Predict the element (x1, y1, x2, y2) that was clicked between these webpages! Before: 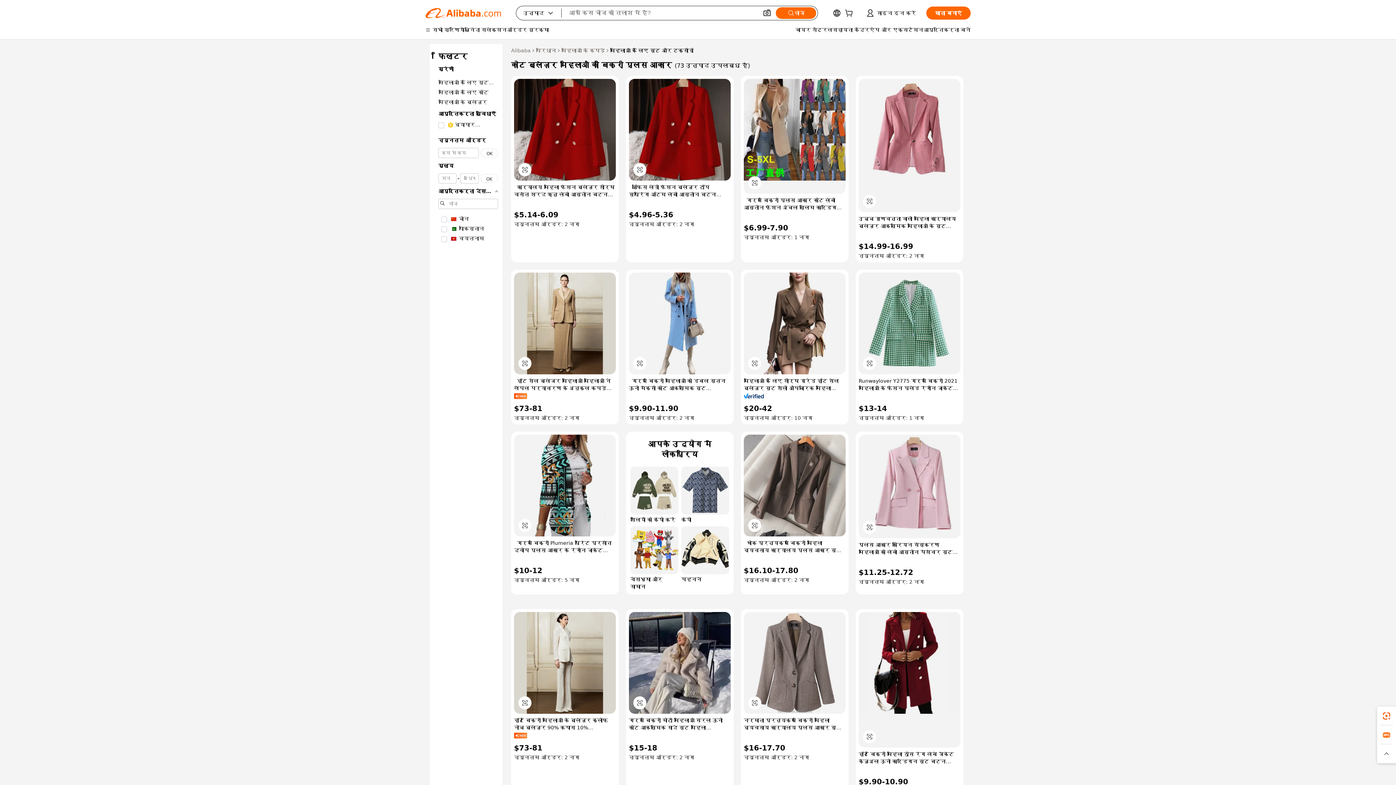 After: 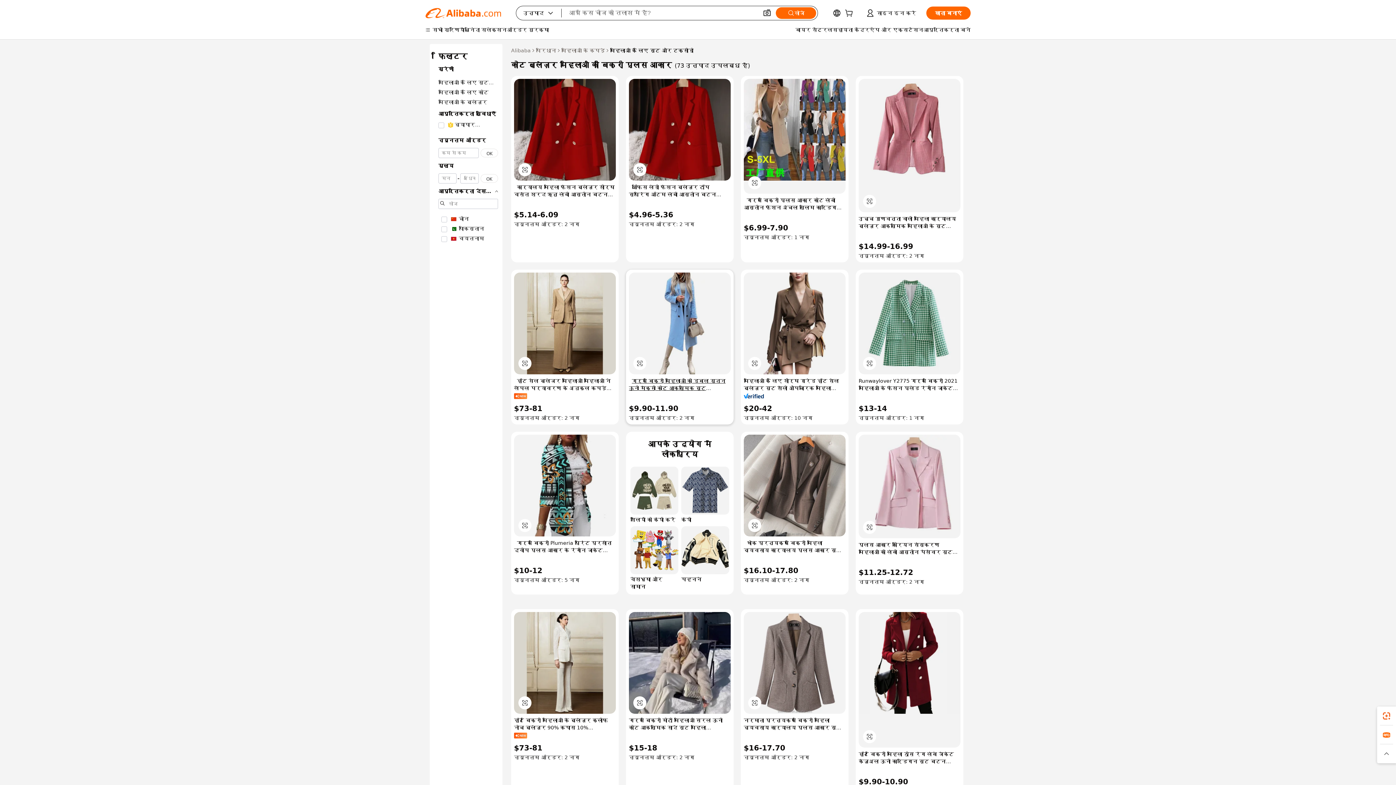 Action: bbox: (629, 377, 730, 391) label: गर्म बिक्री महिलाओं को डबल स्तन ऊनी मैक्सी कोट आकस्मिक सूट ओवरसाइज महिला शीतकालीन प्लस आकार के लंबे ब्लेज़र कोट जैकेट